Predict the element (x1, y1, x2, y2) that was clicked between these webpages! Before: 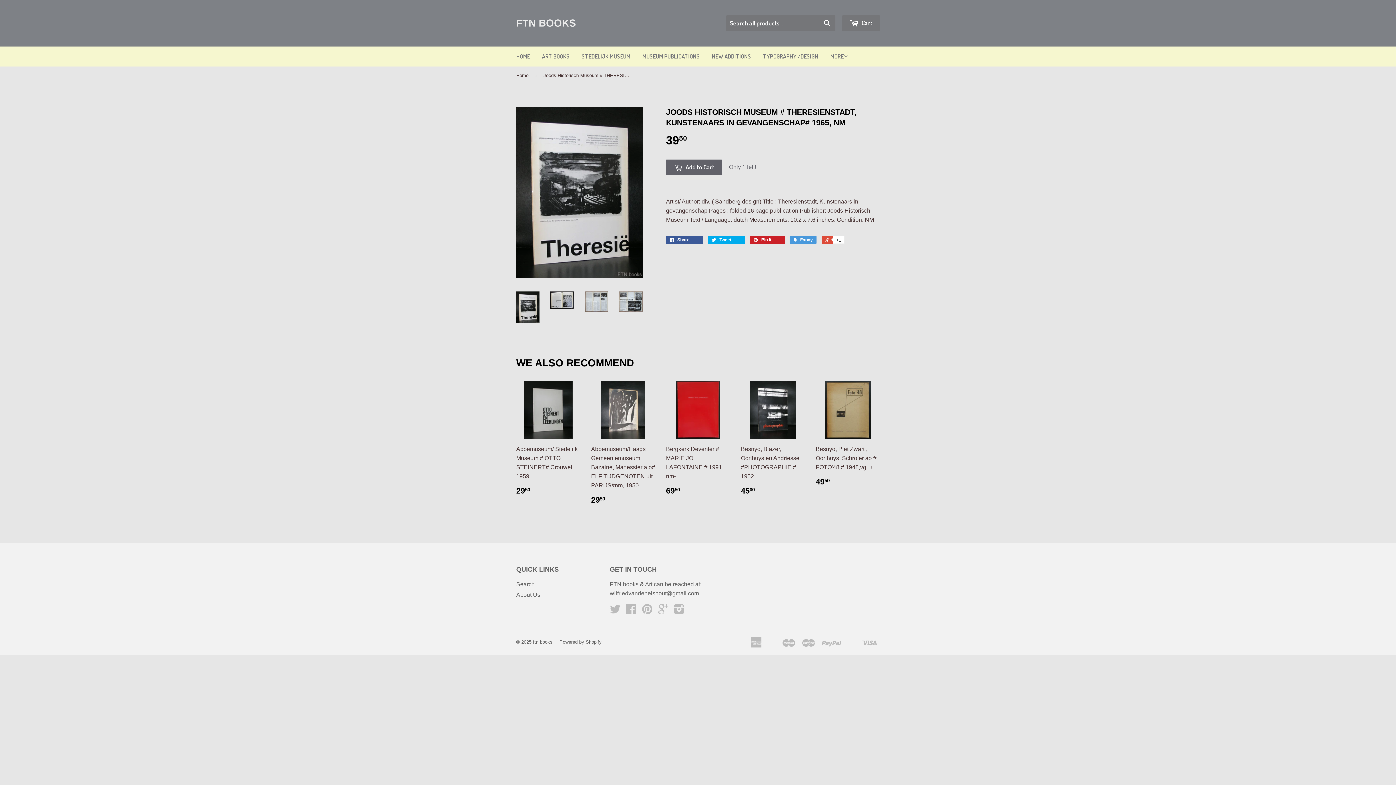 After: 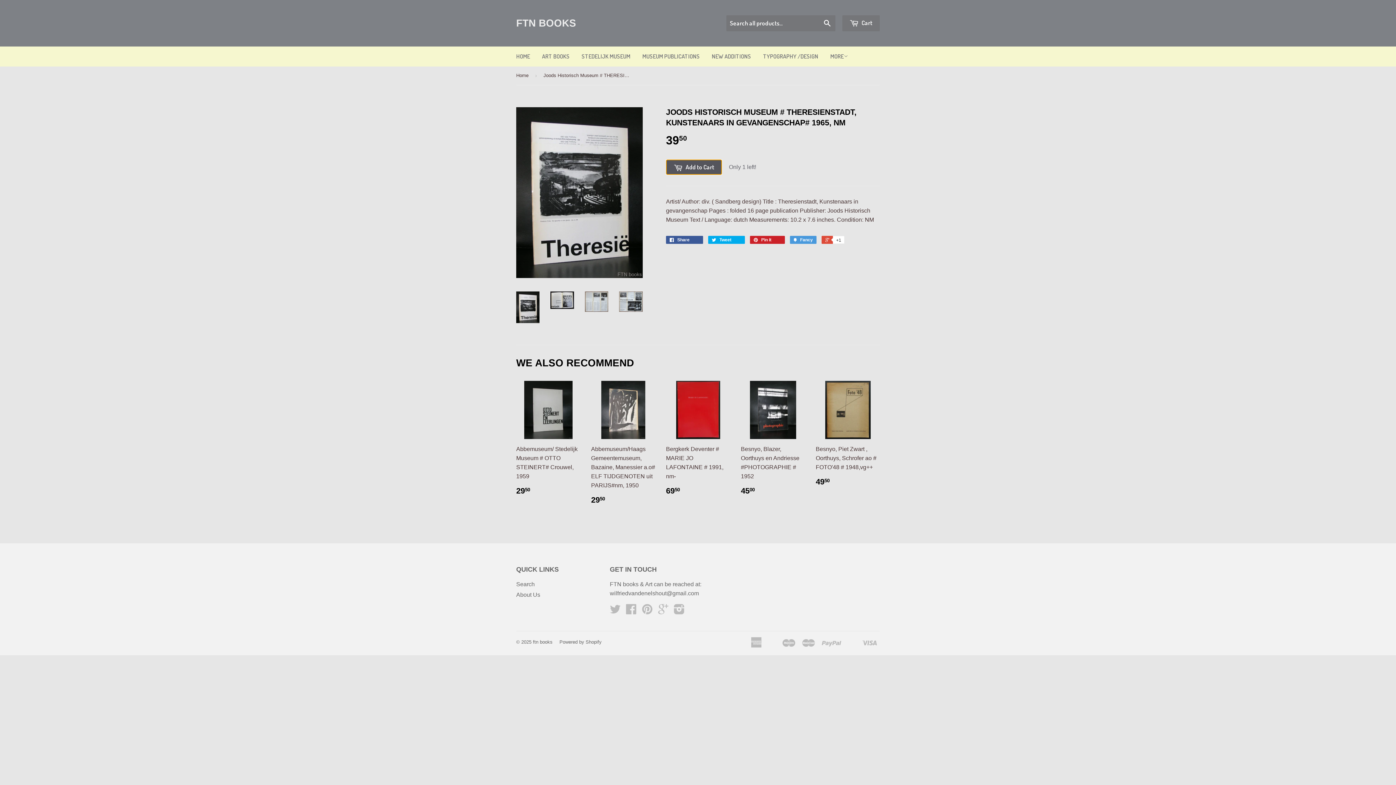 Action: bbox: (666, 159, 722, 175) label:  Add to Cart